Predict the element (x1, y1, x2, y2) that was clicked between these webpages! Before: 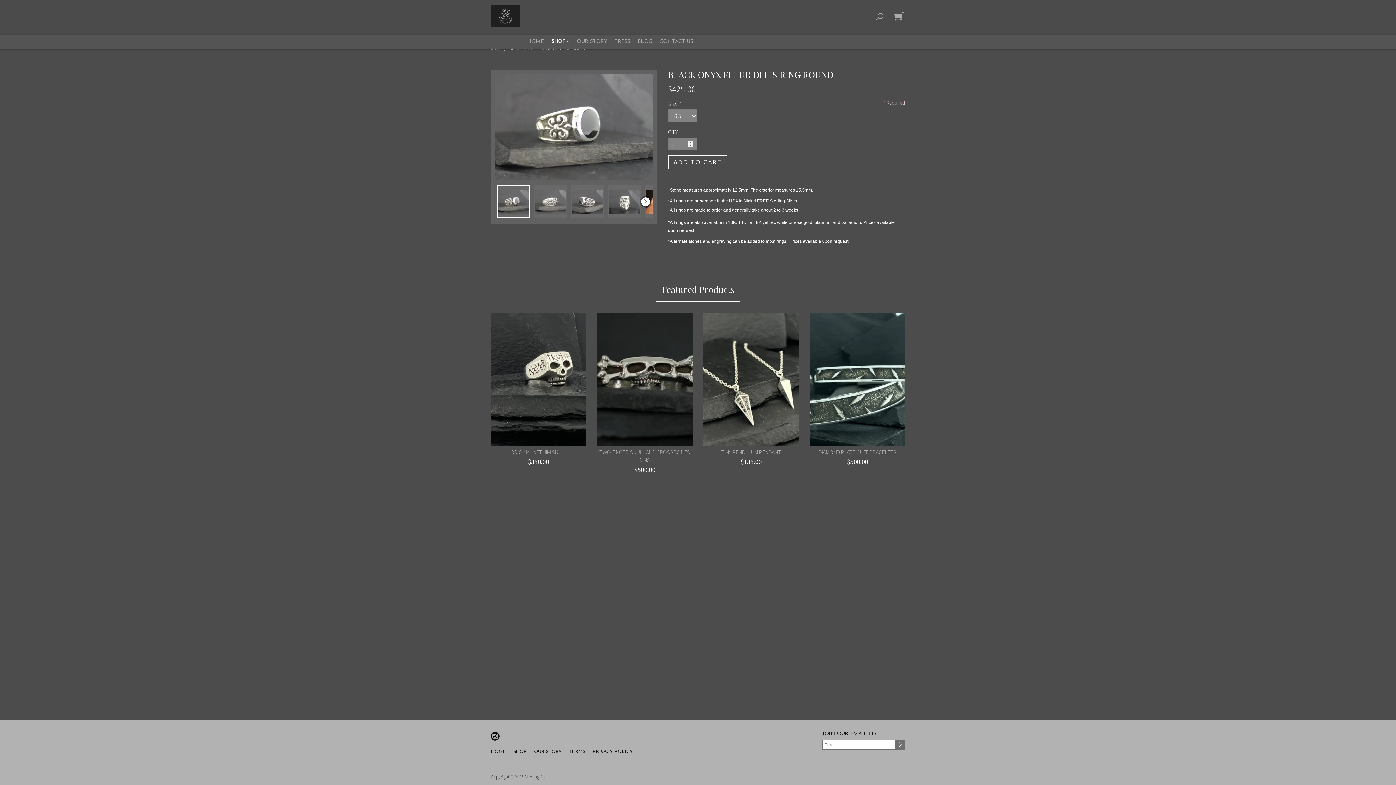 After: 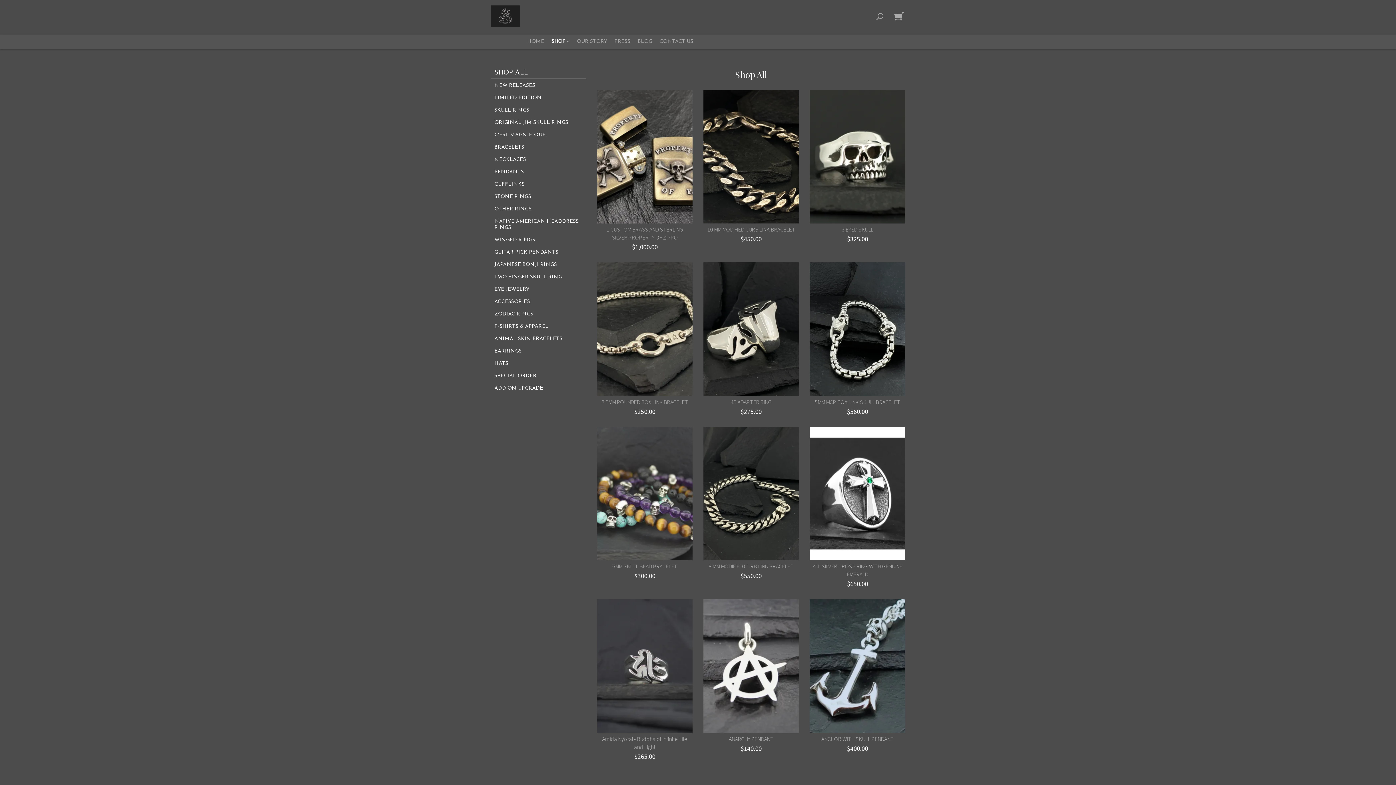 Action: label: SHOP  bbox: (549, 34, 572, 49)